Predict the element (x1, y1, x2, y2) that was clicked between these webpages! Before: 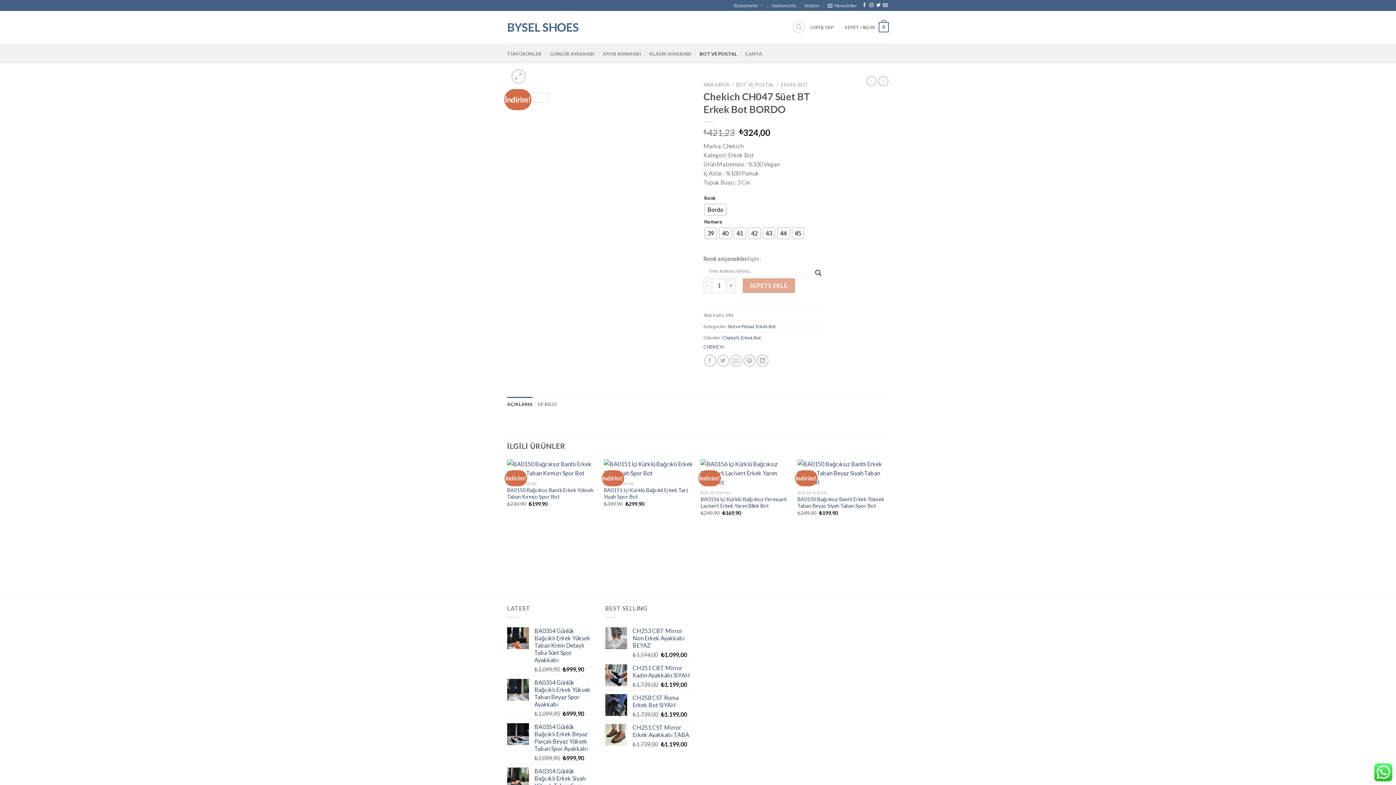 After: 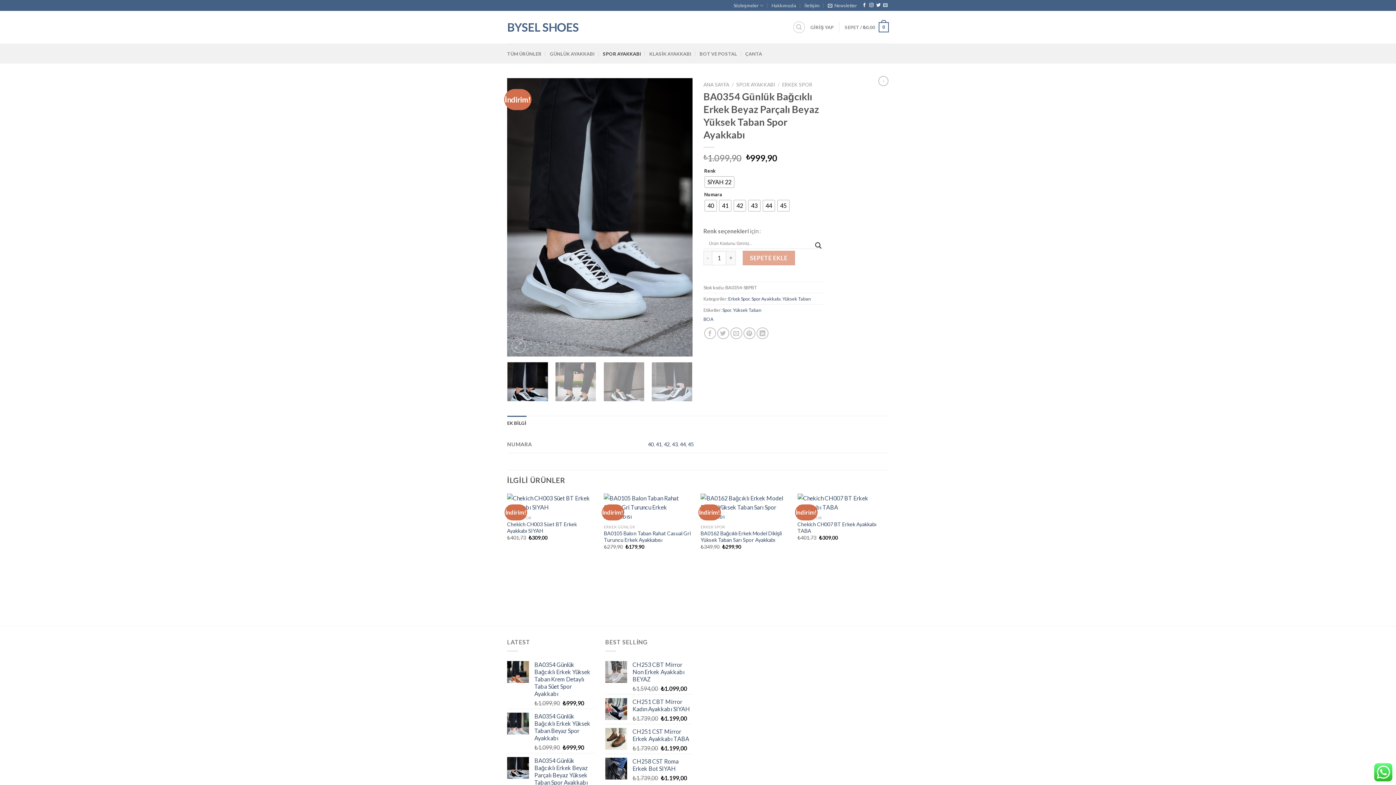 Action: label: BA0354 Günlük Bağcıklı Erkek Beyaz Parçalı Beyaz Yüksek Taban Spor Ayakkabı bbox: (534, 723, 594, 752)